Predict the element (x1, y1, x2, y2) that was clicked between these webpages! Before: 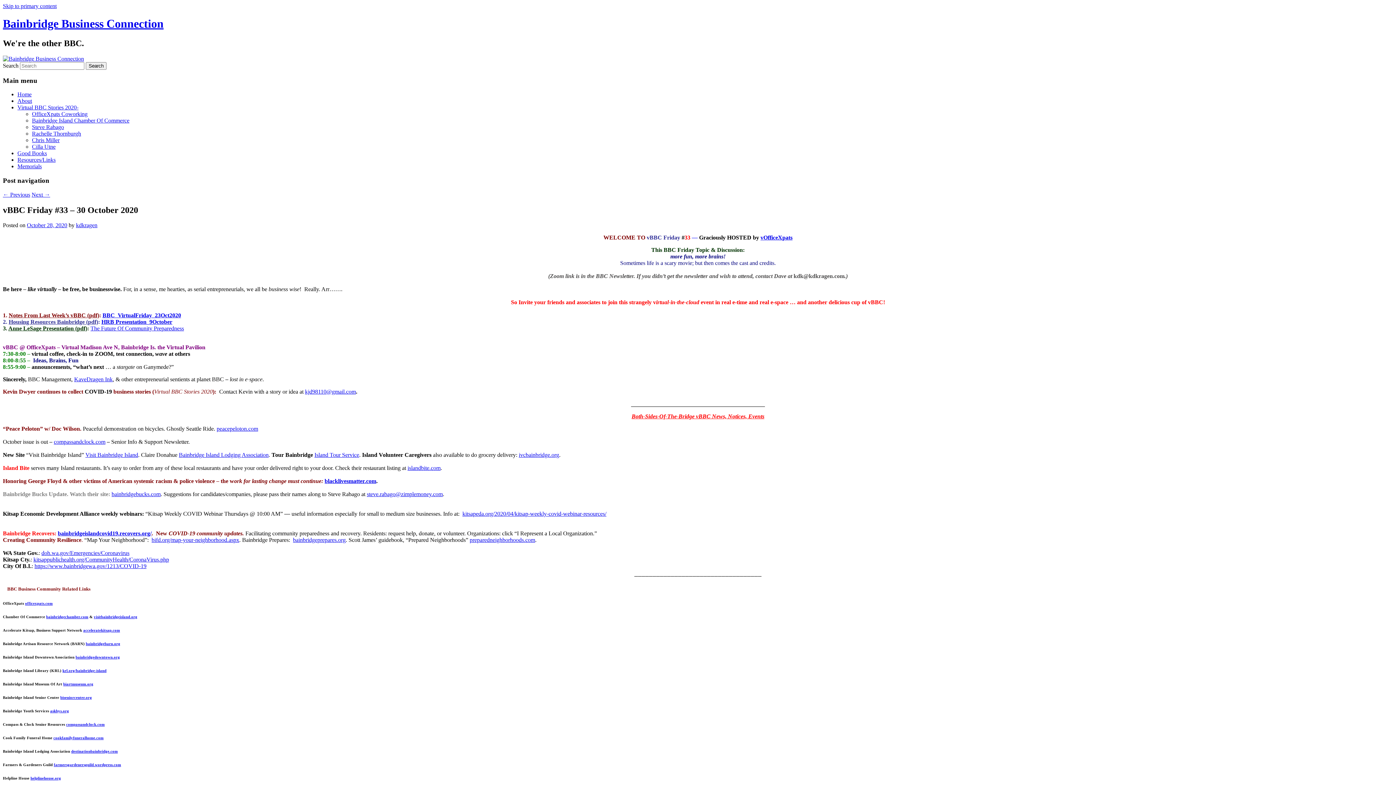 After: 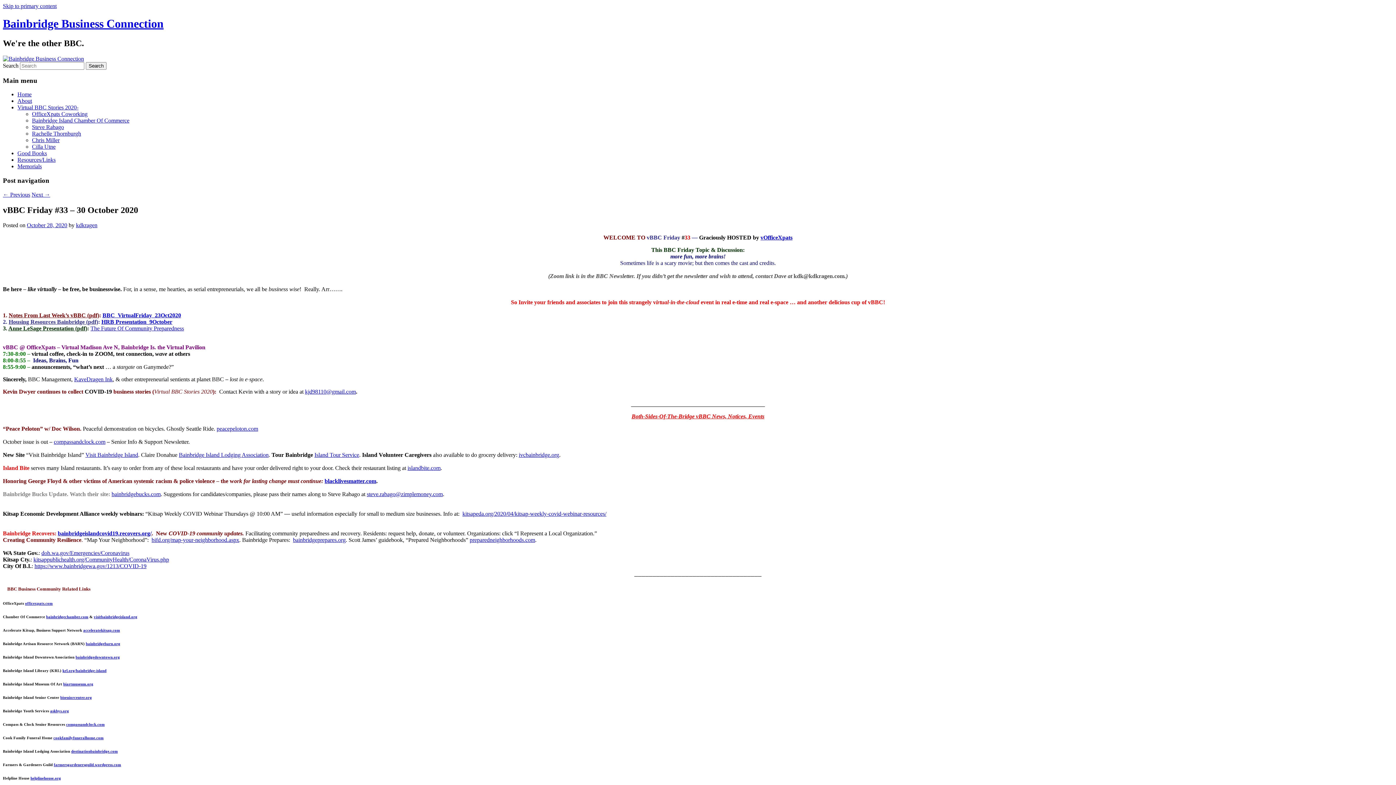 Action: bbox: (46, 615, 88, 619) label: bainbridgechamber.com